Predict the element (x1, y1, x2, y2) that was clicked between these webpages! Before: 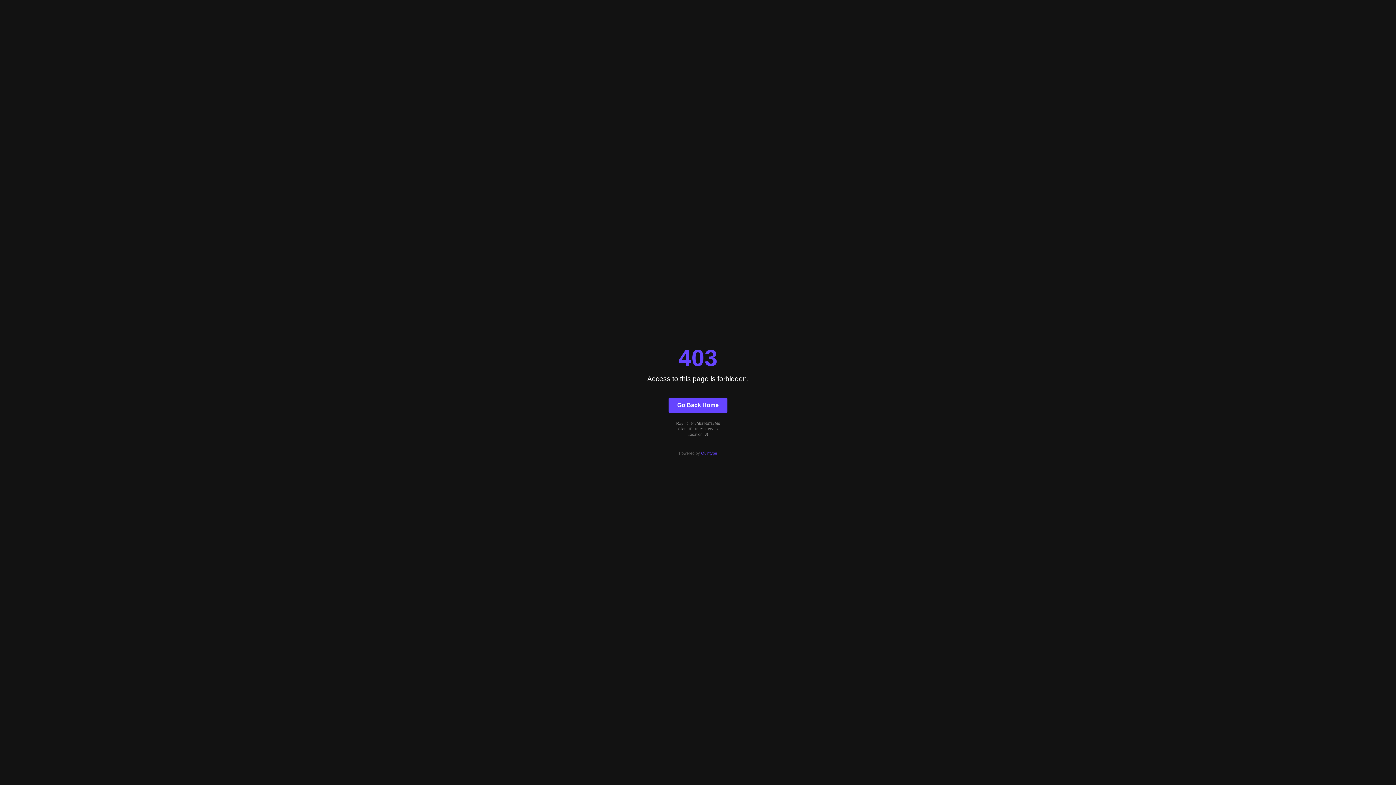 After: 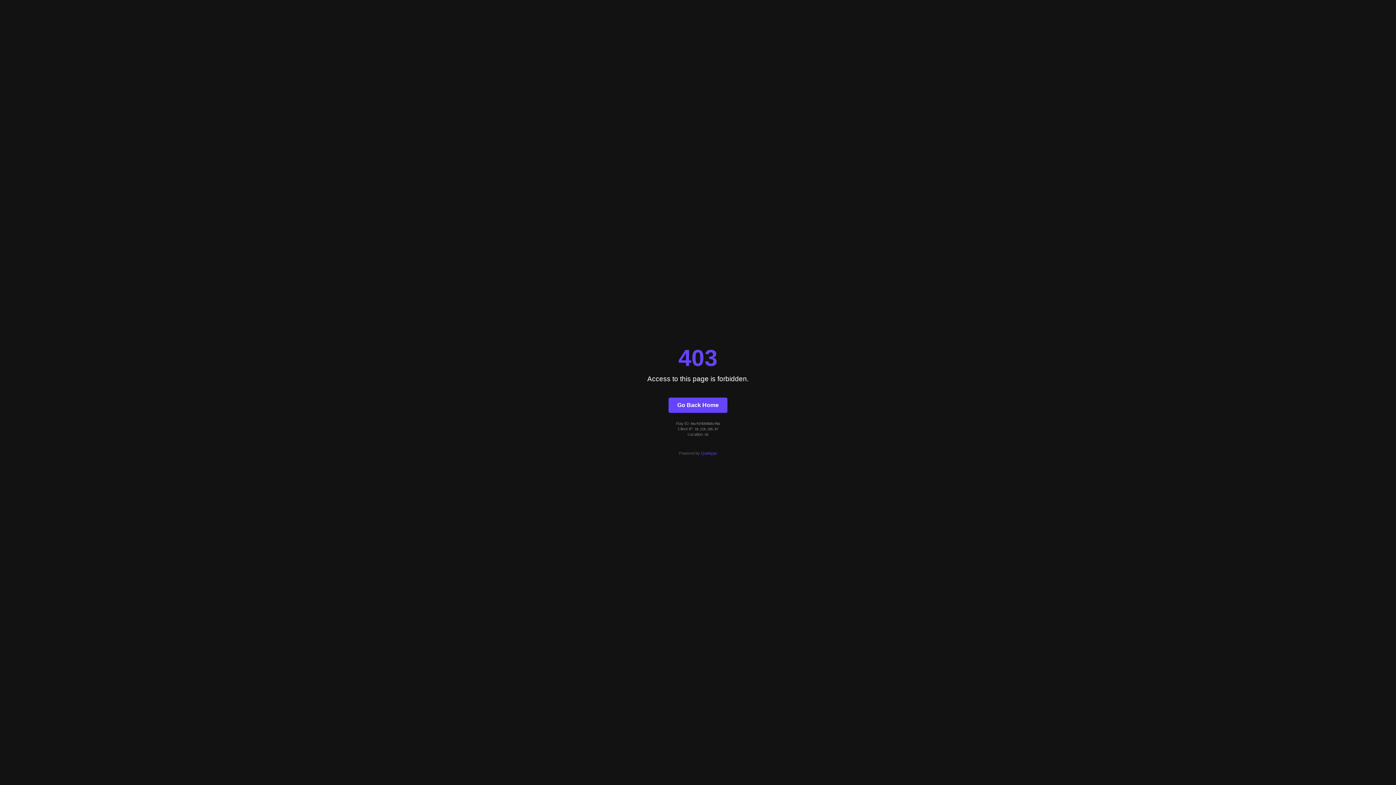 Action: bbox: (668, 397, 727, 412) label: Go Back Home